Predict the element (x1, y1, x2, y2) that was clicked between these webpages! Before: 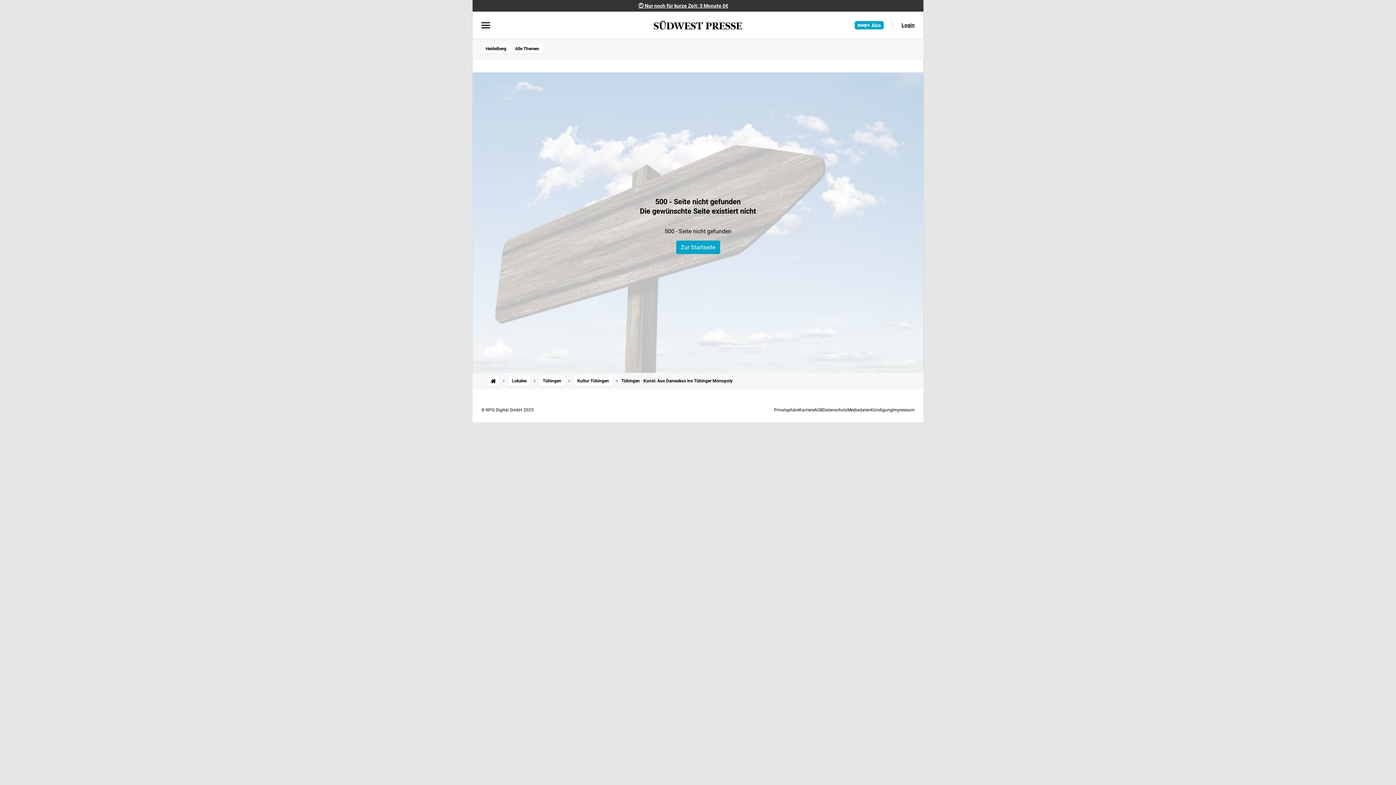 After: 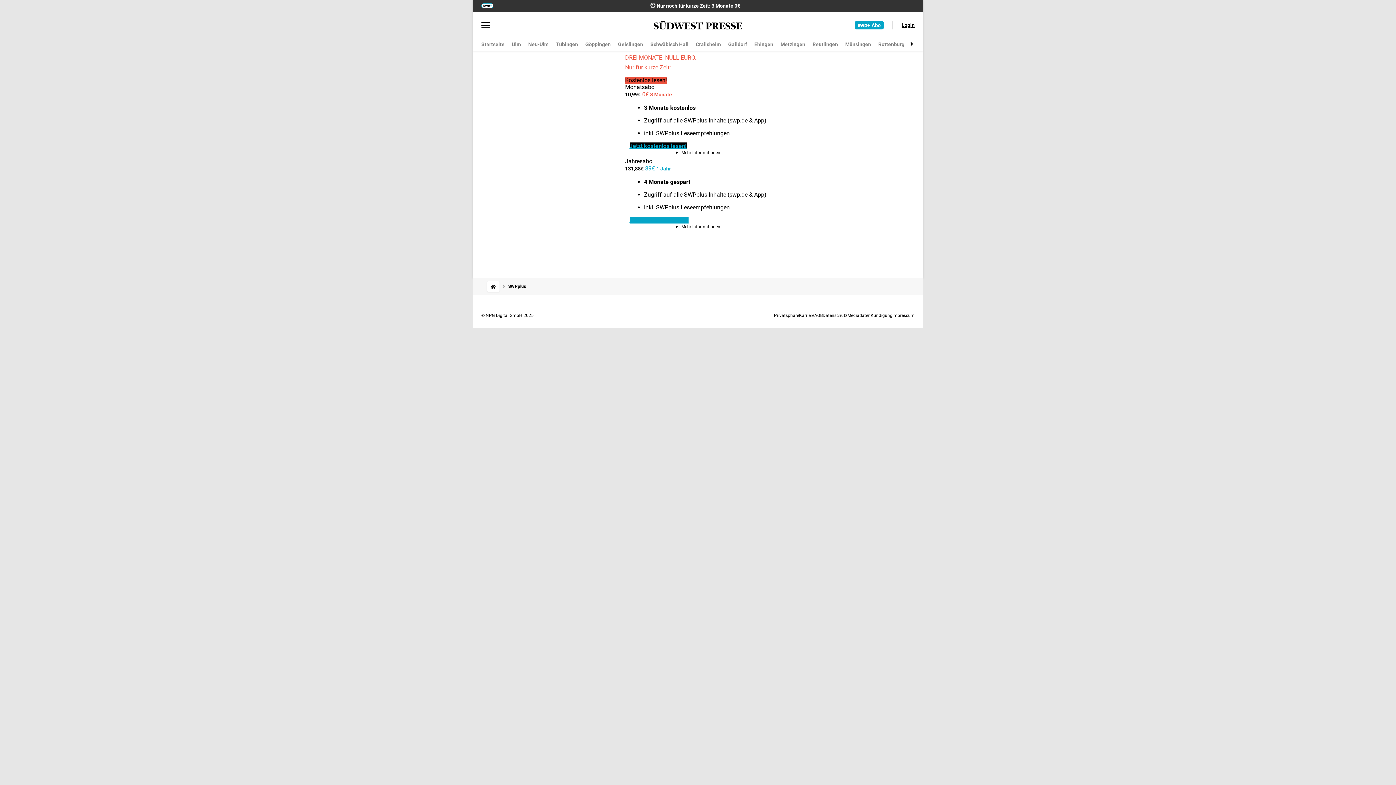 Action: bbox: (854, 20, 884, 29)